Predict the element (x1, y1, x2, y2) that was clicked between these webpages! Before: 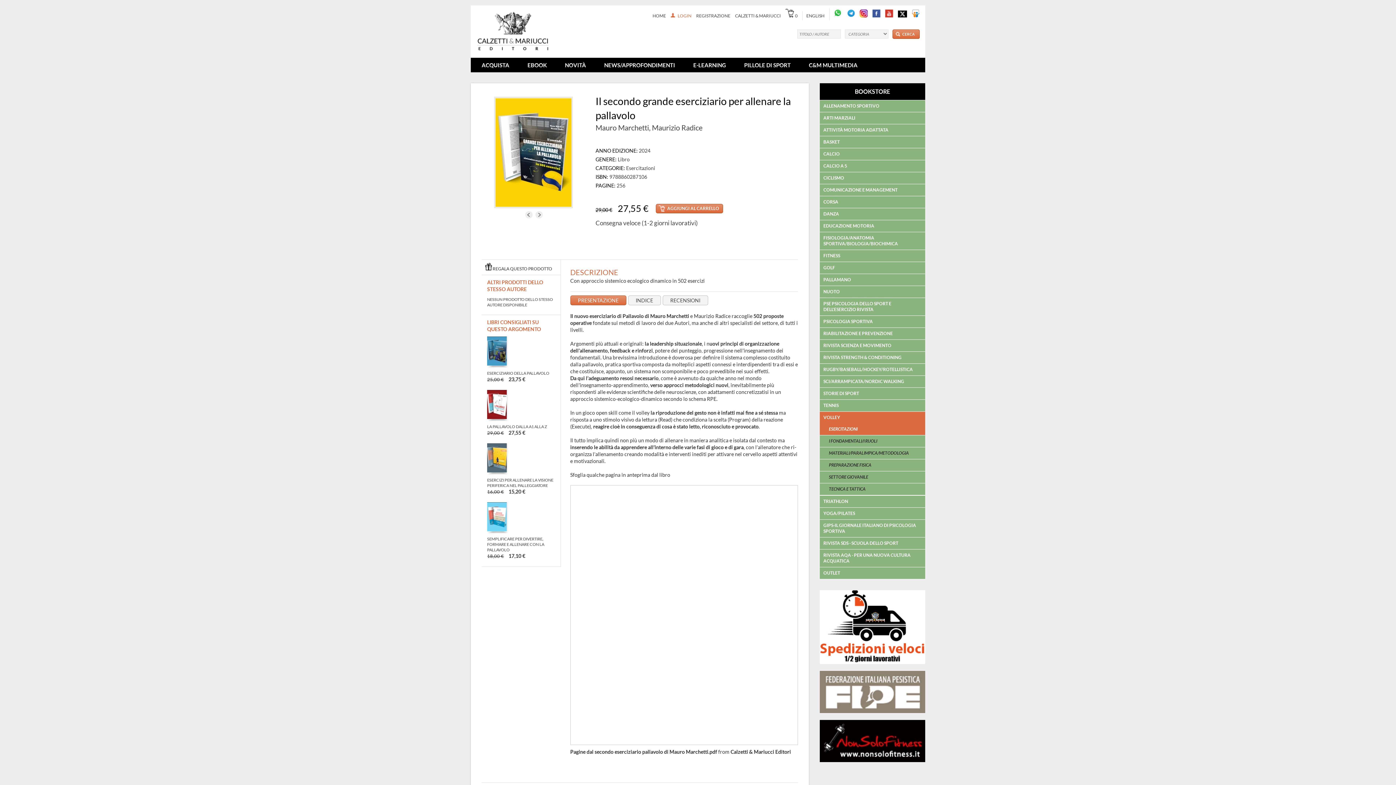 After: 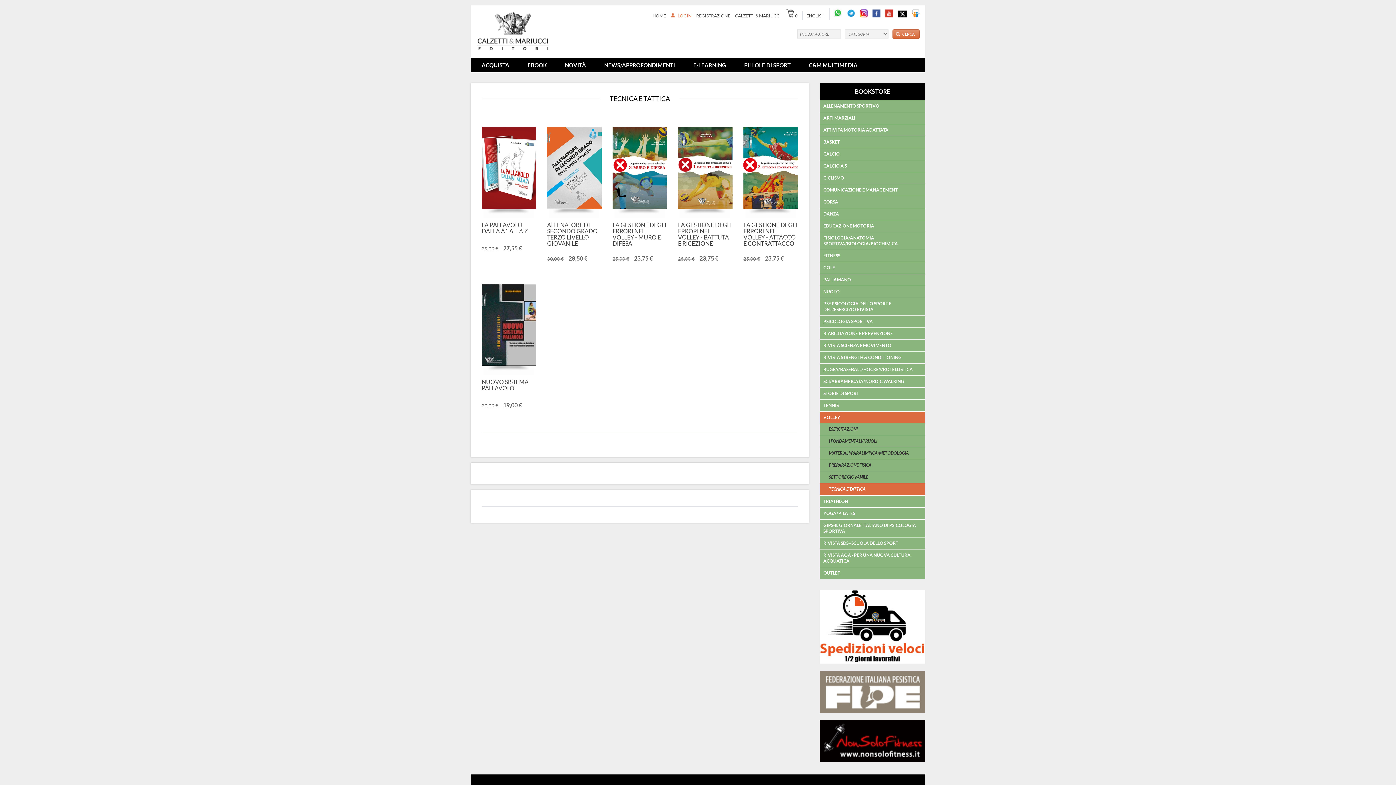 Action: label: TECNICA E TATTICA bbox: (825, 483, 925, 495)